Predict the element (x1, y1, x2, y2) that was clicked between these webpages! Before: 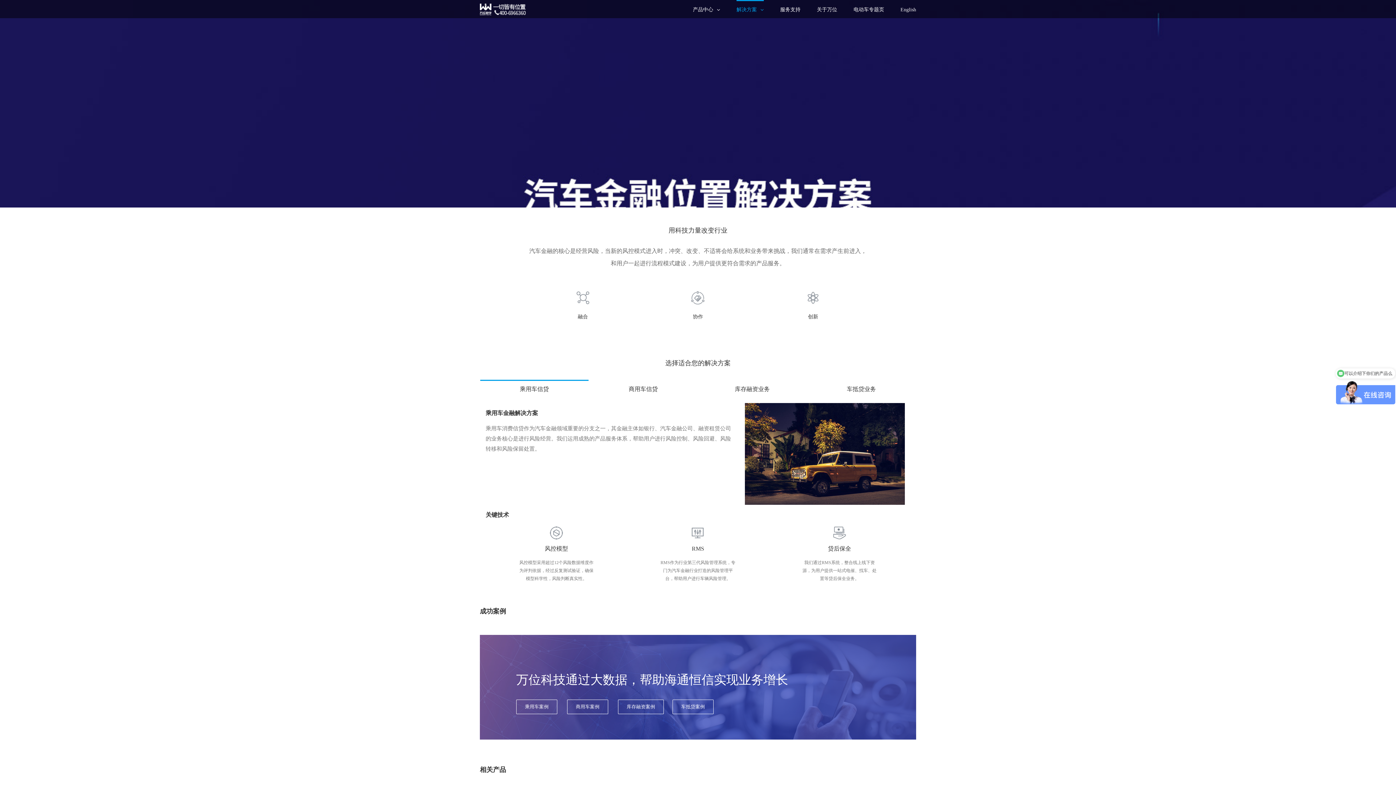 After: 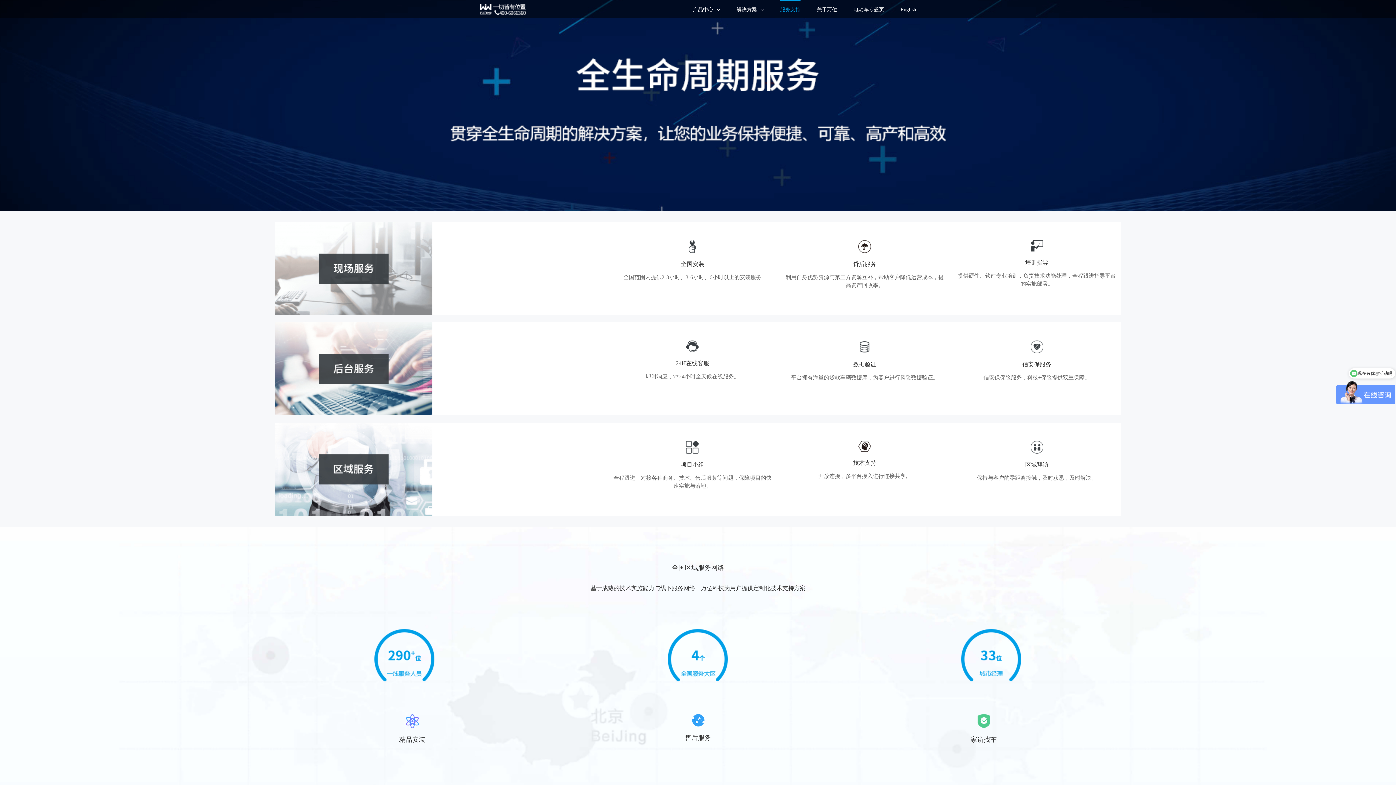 Action: label: 服务支持 bbox: (780, 0, 800, 18)